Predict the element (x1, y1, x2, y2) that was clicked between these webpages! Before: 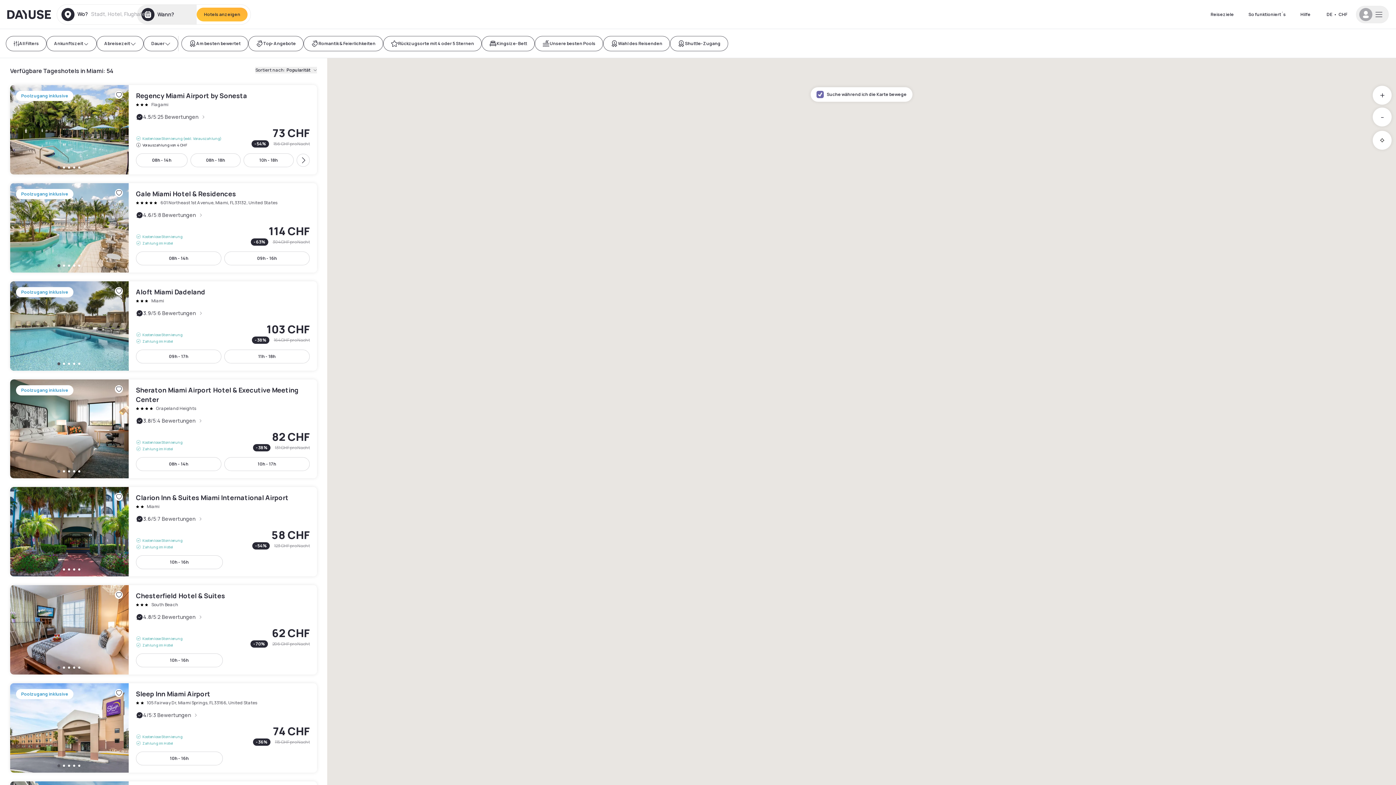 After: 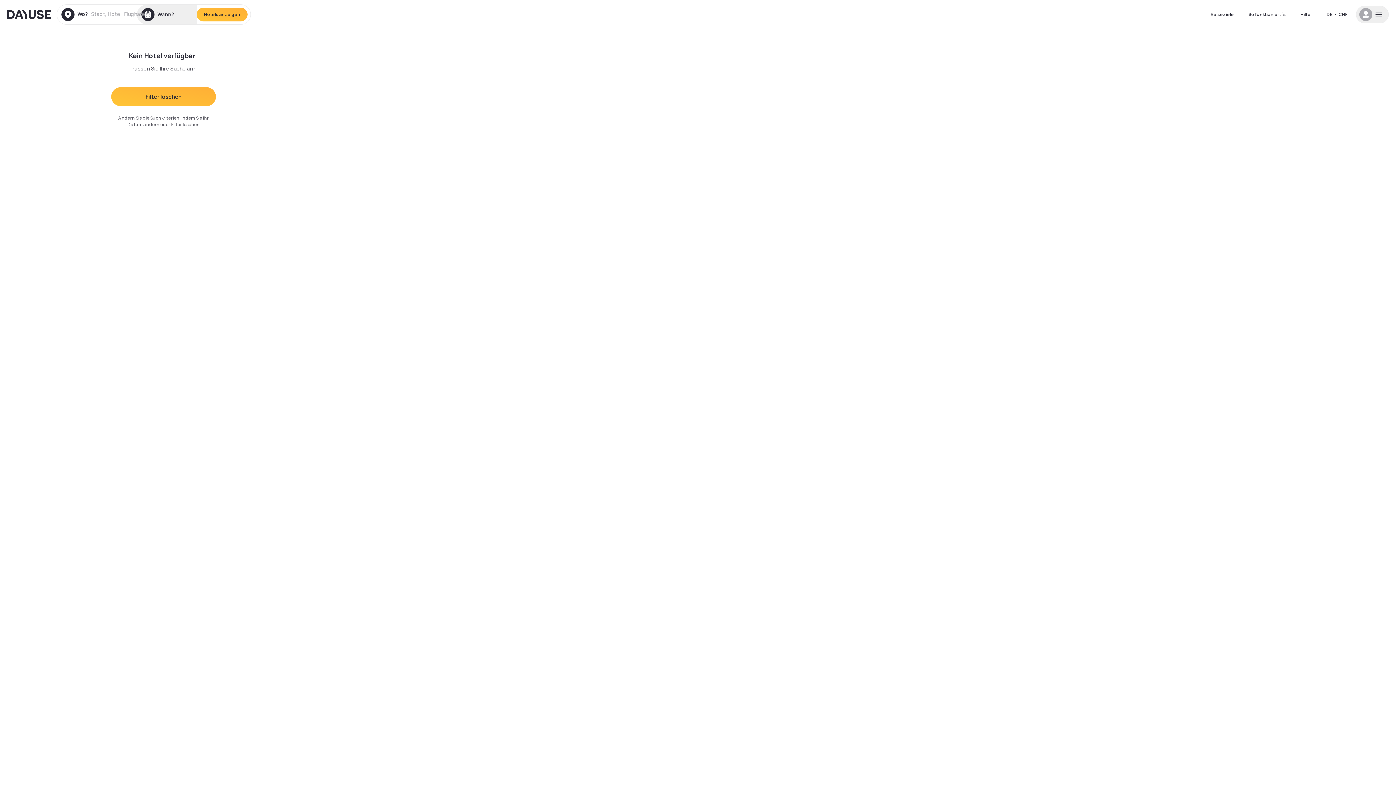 Action: label: Kingsize-Bett bbox: (481, 35, 534, 51)